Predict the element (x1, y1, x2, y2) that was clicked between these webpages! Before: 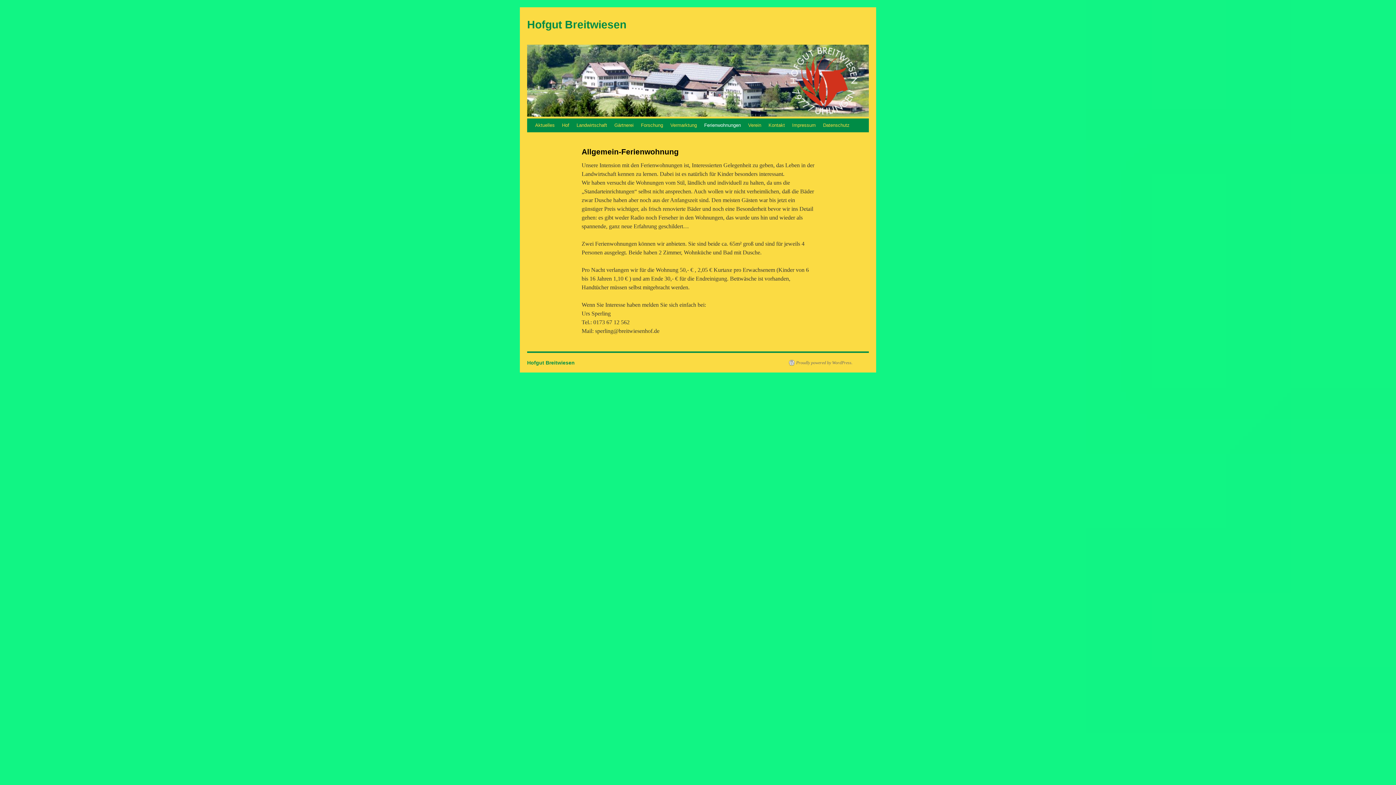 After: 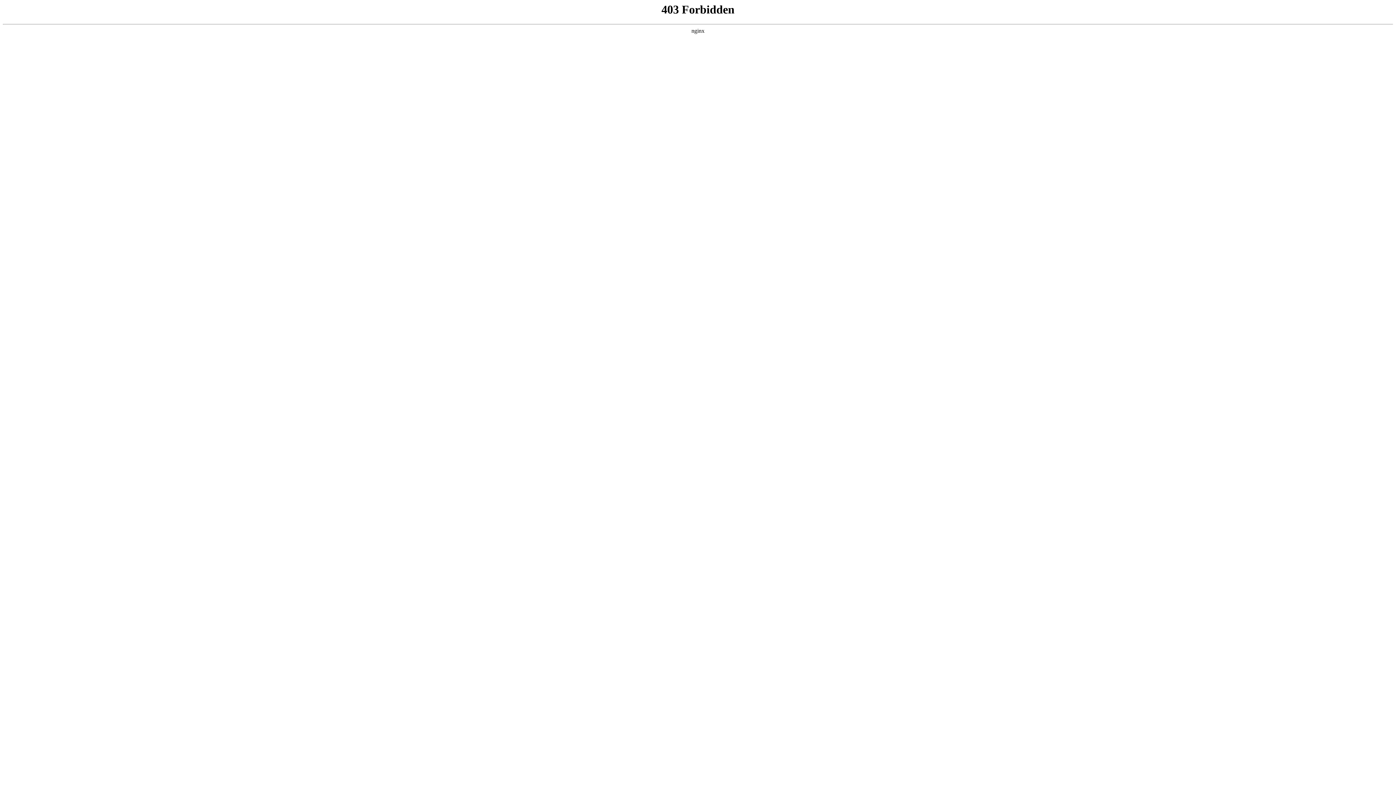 Action: bbox: (789, 360, 852, 365) label: Proudly powered by WordPress.